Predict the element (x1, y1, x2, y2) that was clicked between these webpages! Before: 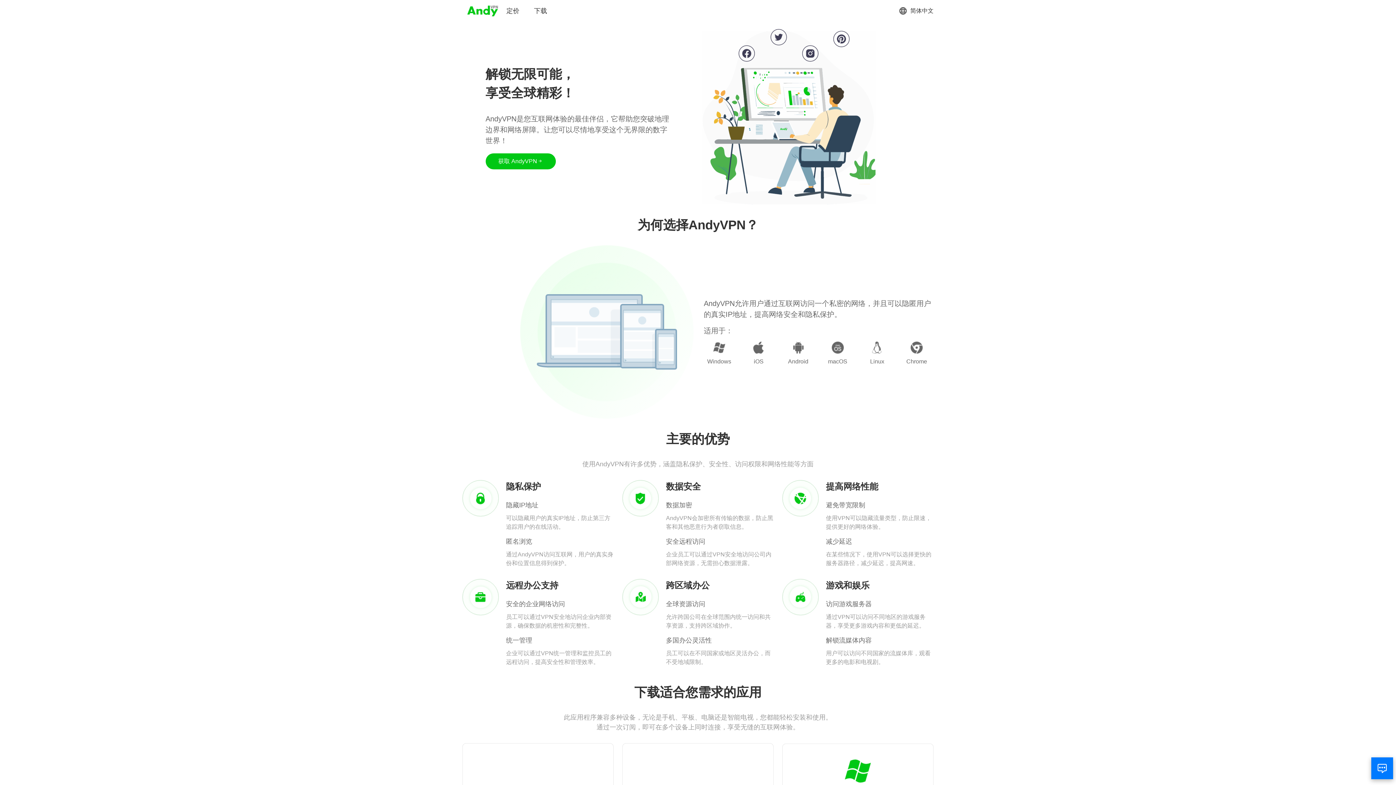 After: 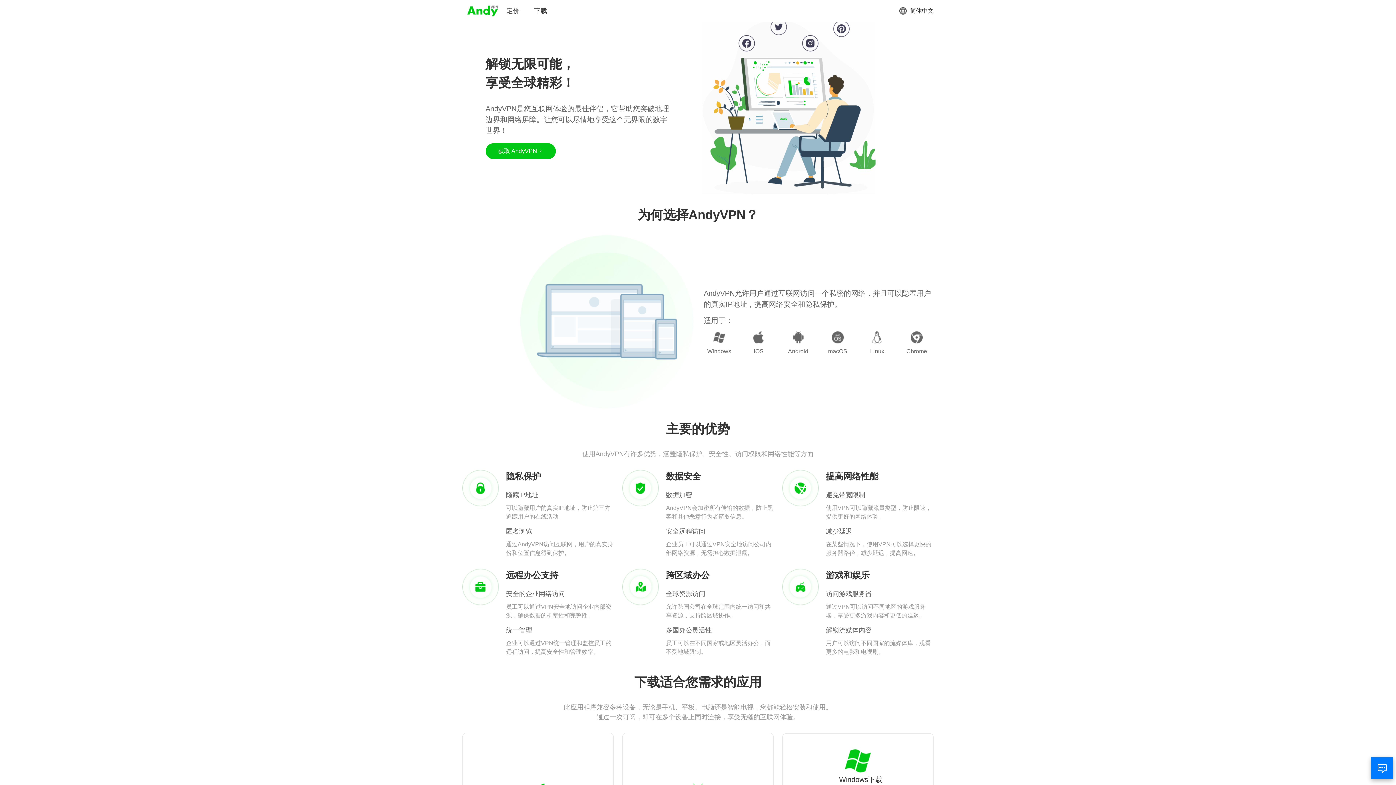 Action: bbox: (833, 758, 882, 795) label: Windows下载